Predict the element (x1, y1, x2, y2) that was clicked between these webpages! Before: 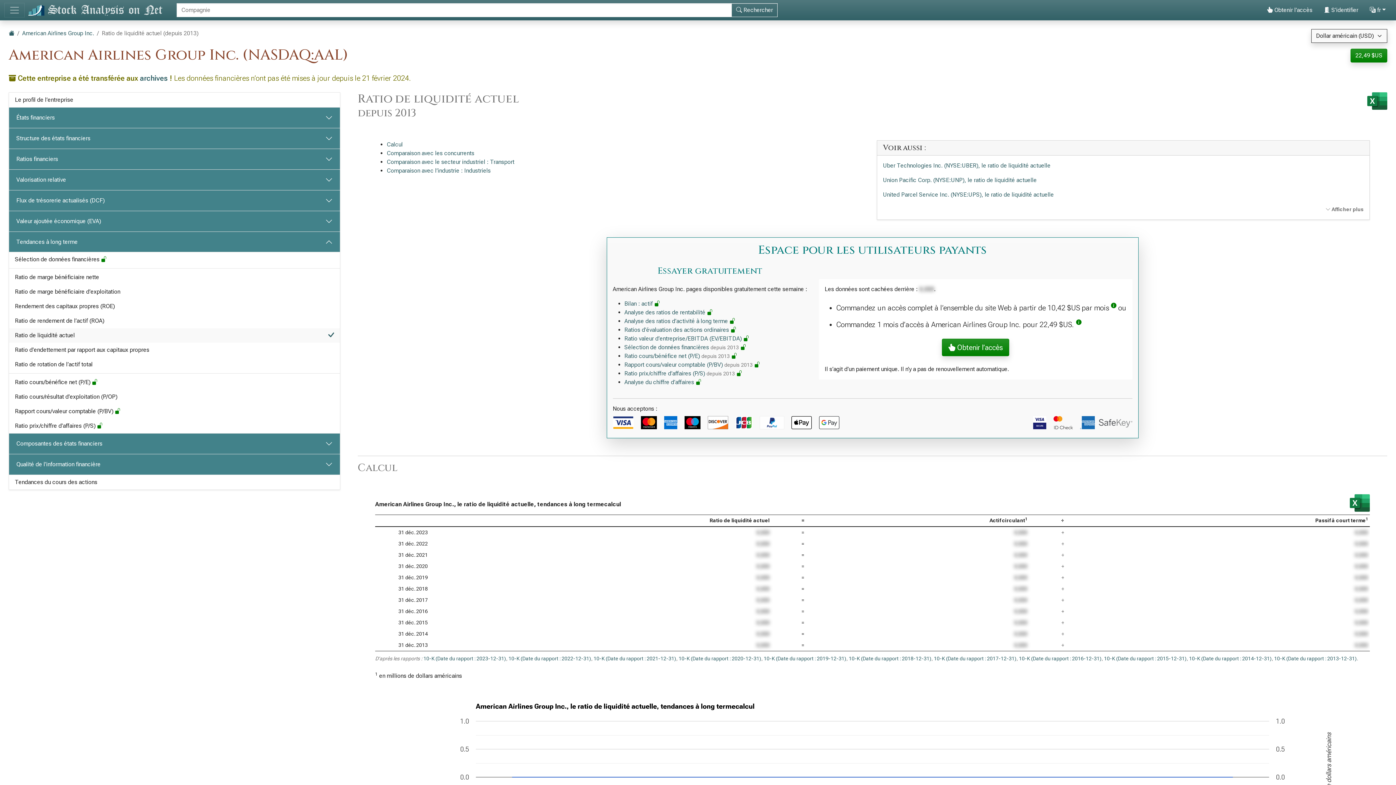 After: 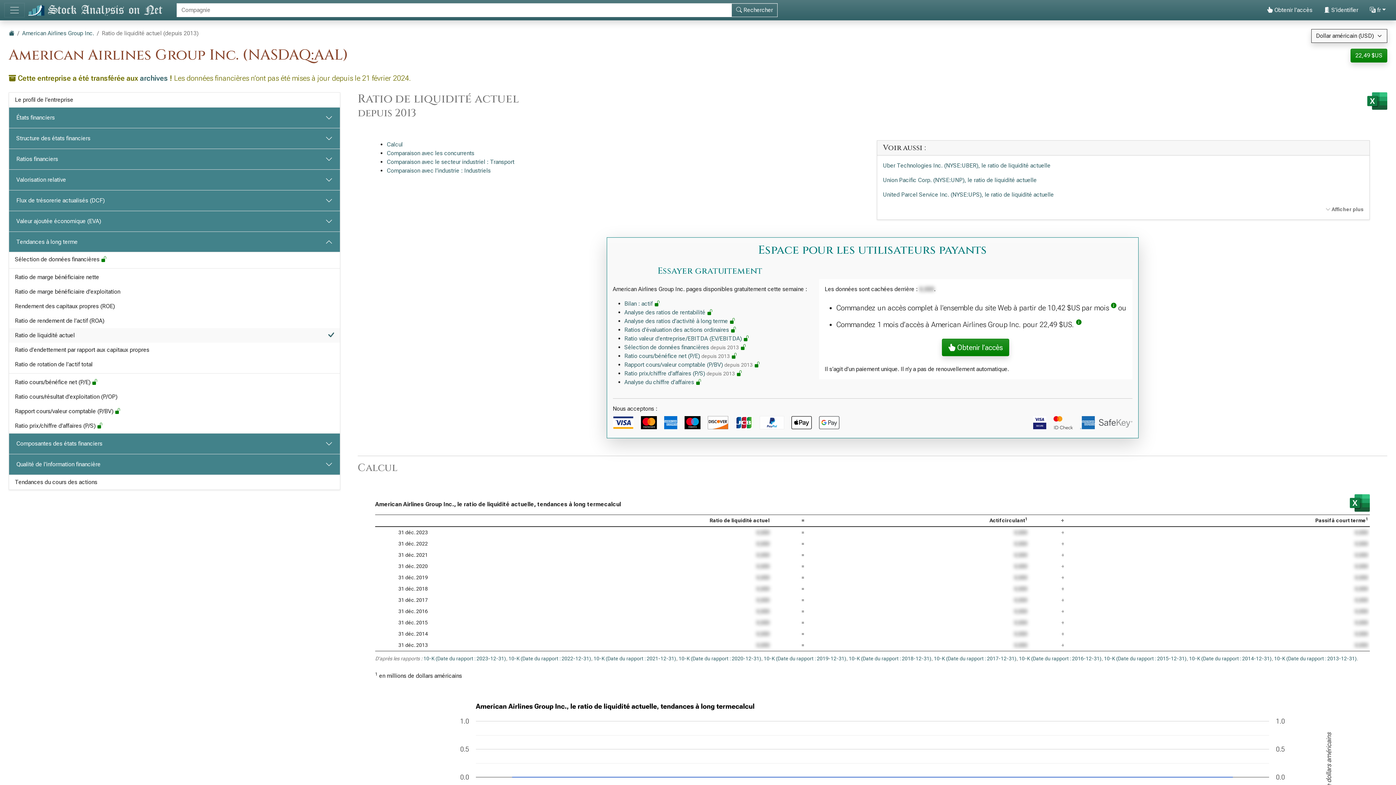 Action: bbox: (9, 328, 340, 342) label: Ratio de liquidité actuel